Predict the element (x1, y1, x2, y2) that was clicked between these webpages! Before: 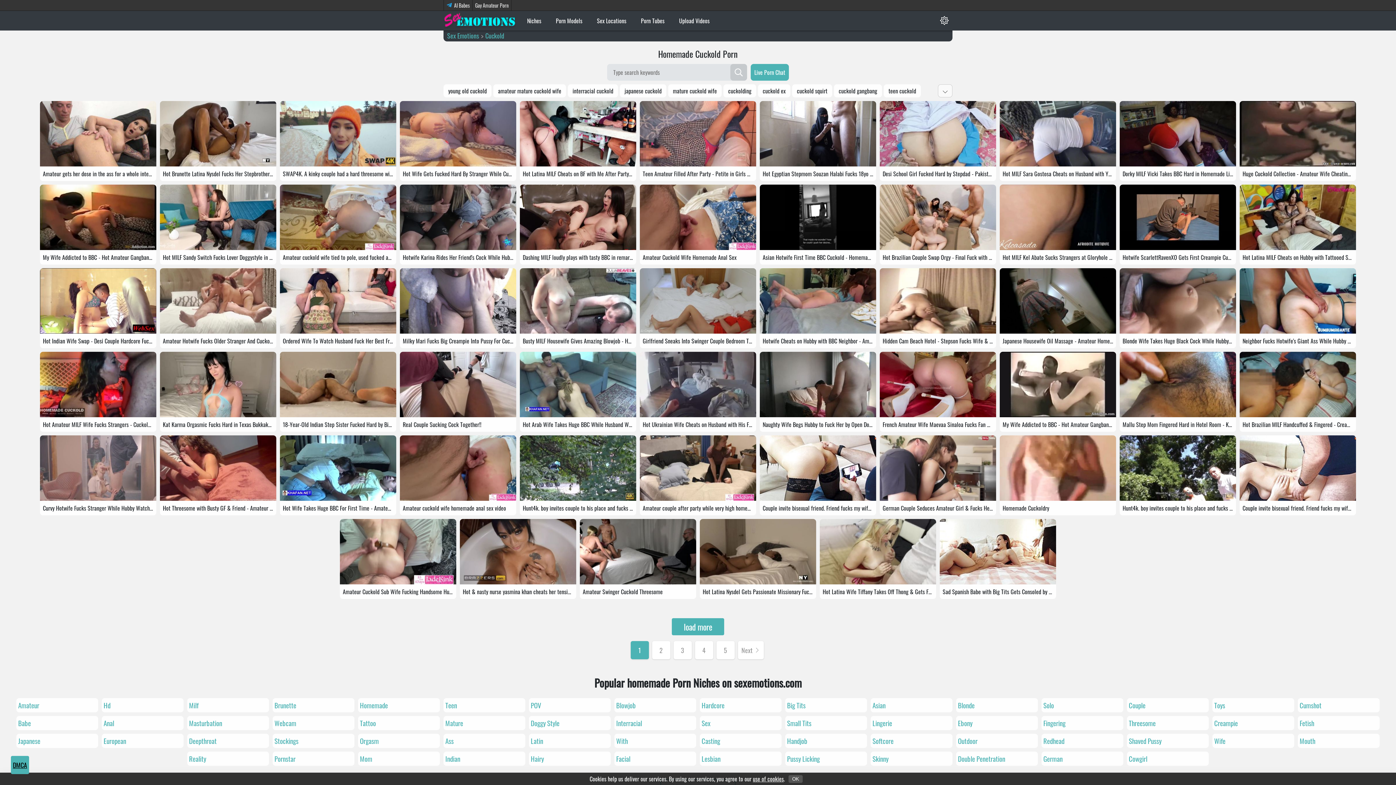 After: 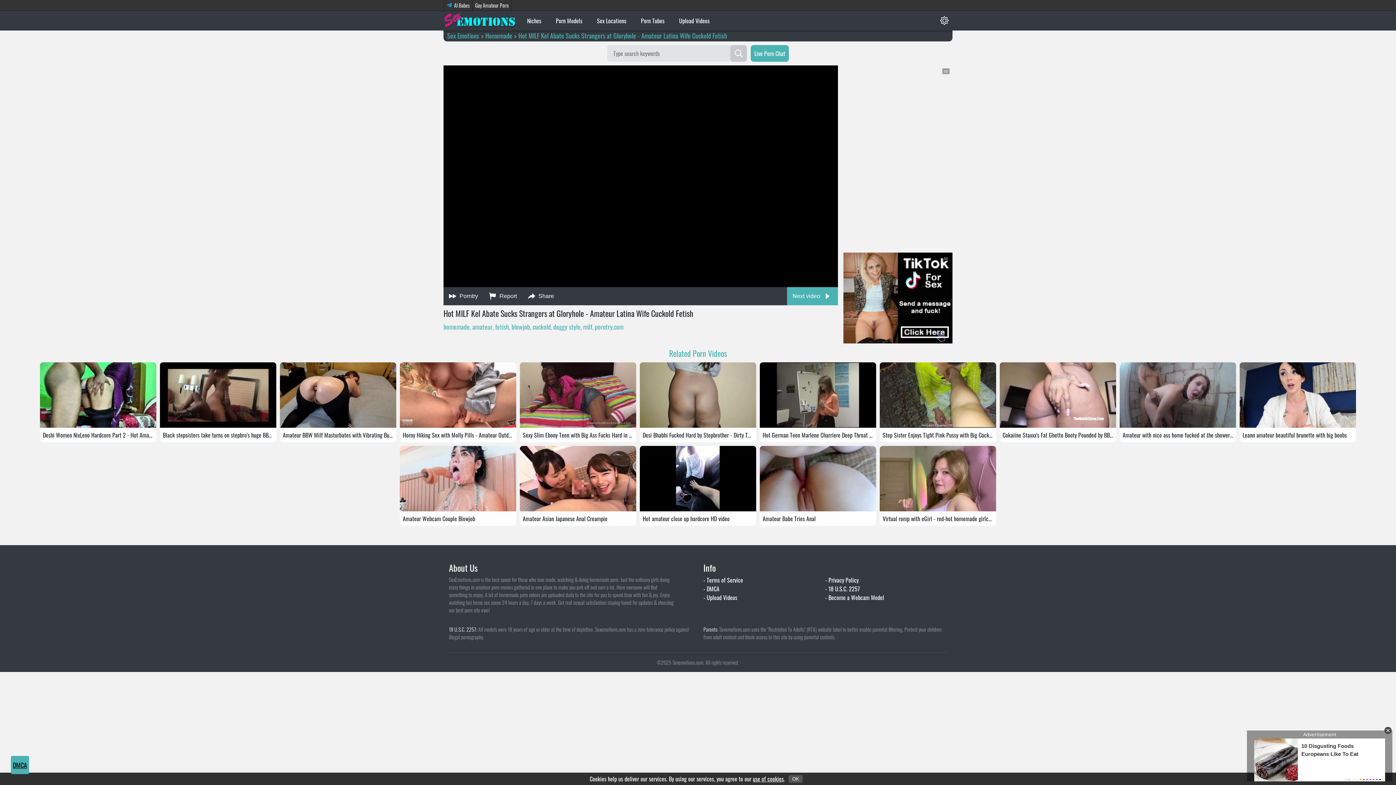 Action: bbox: (1000, 184, 1116, 250)